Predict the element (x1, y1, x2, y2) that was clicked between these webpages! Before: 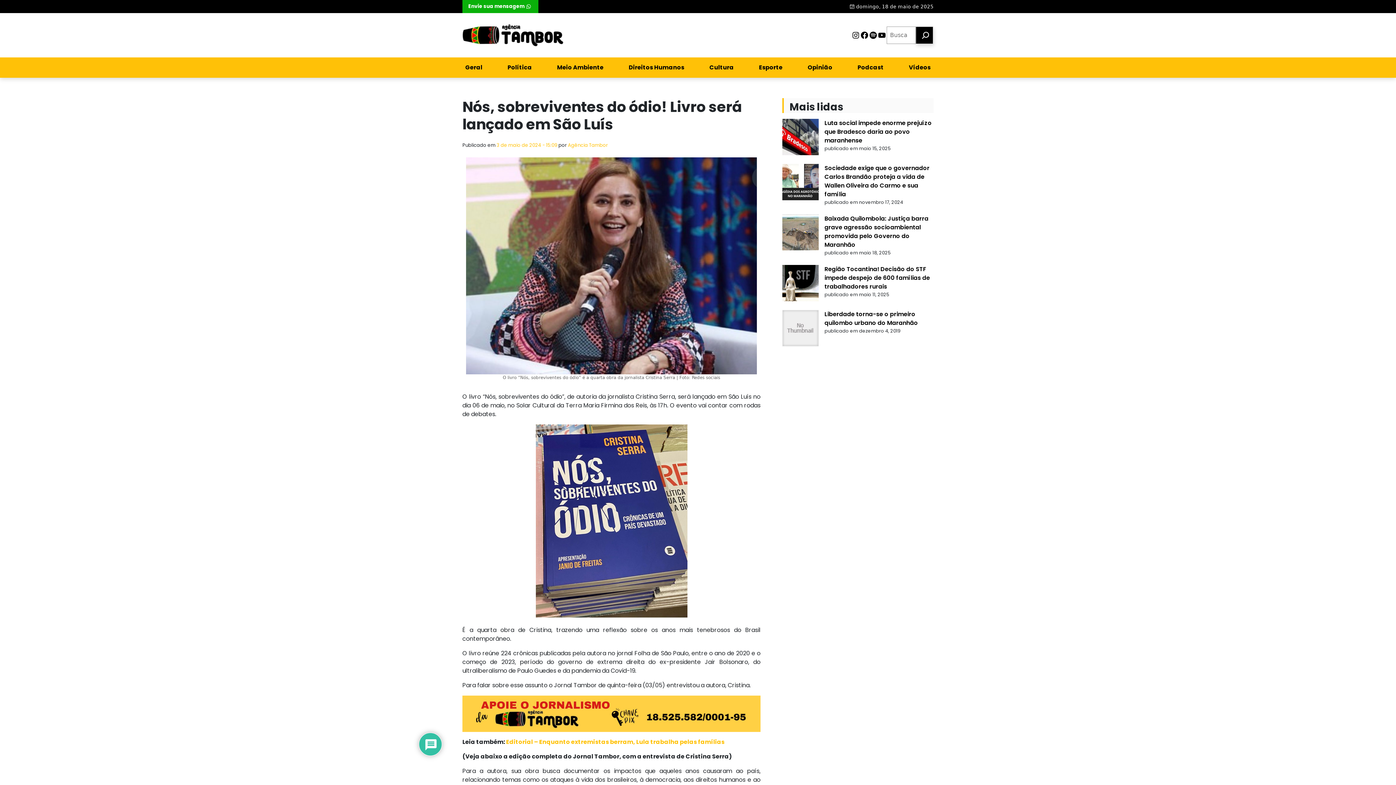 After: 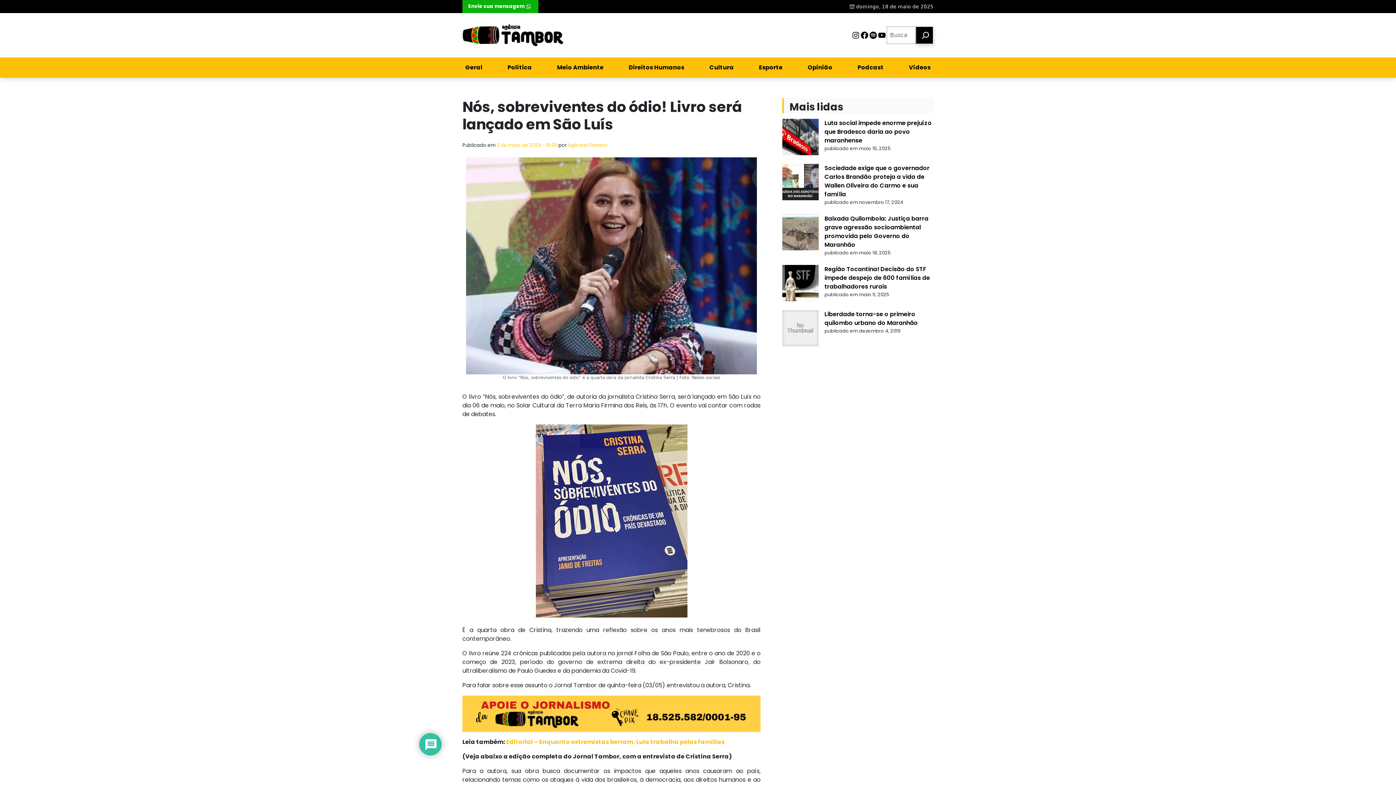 Action: bbox: (496, 141, 557, 148) label: 3 de maio de 2024 - 15:09